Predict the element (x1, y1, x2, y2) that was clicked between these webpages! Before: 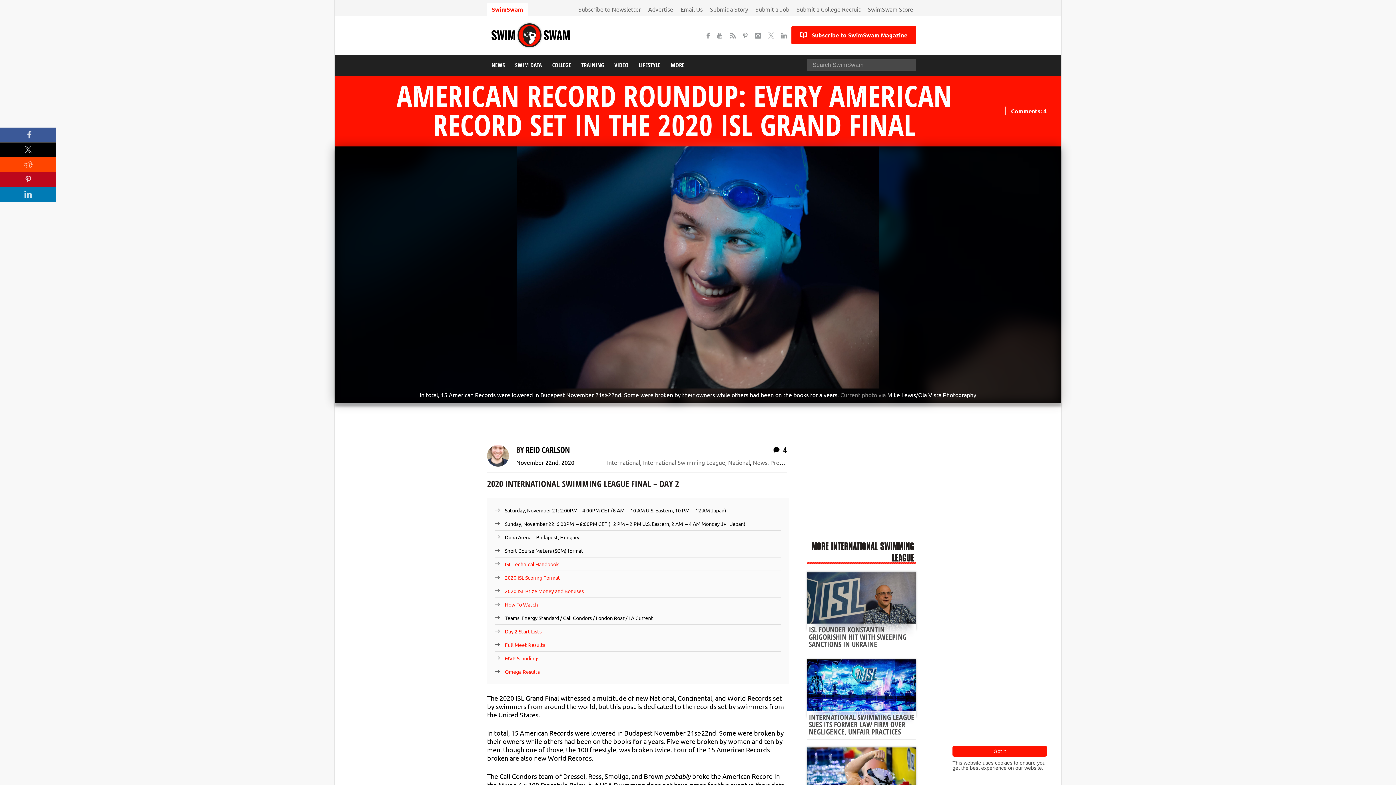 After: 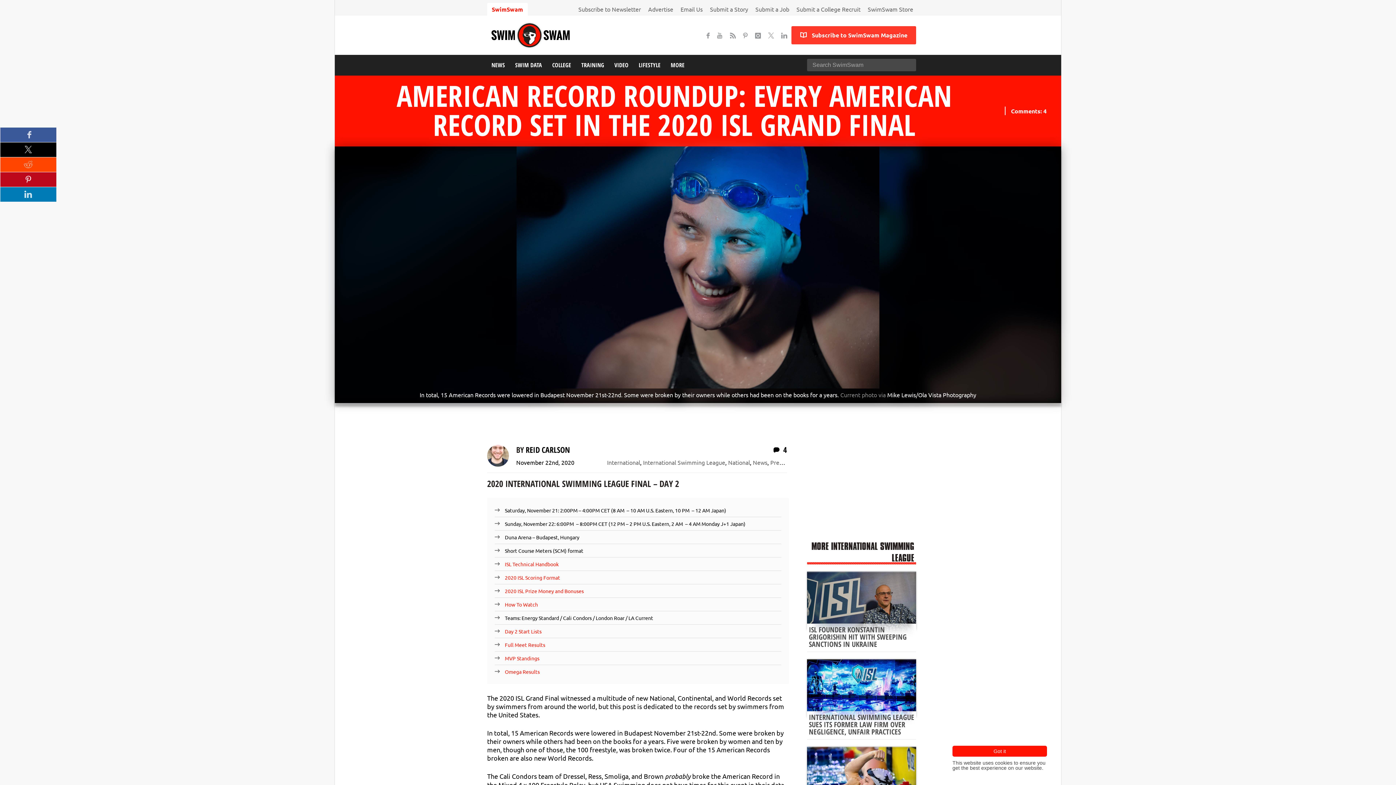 Action: bbox: (791, 26, 916, 44) label: Subscribe to SwimSwam Magazine